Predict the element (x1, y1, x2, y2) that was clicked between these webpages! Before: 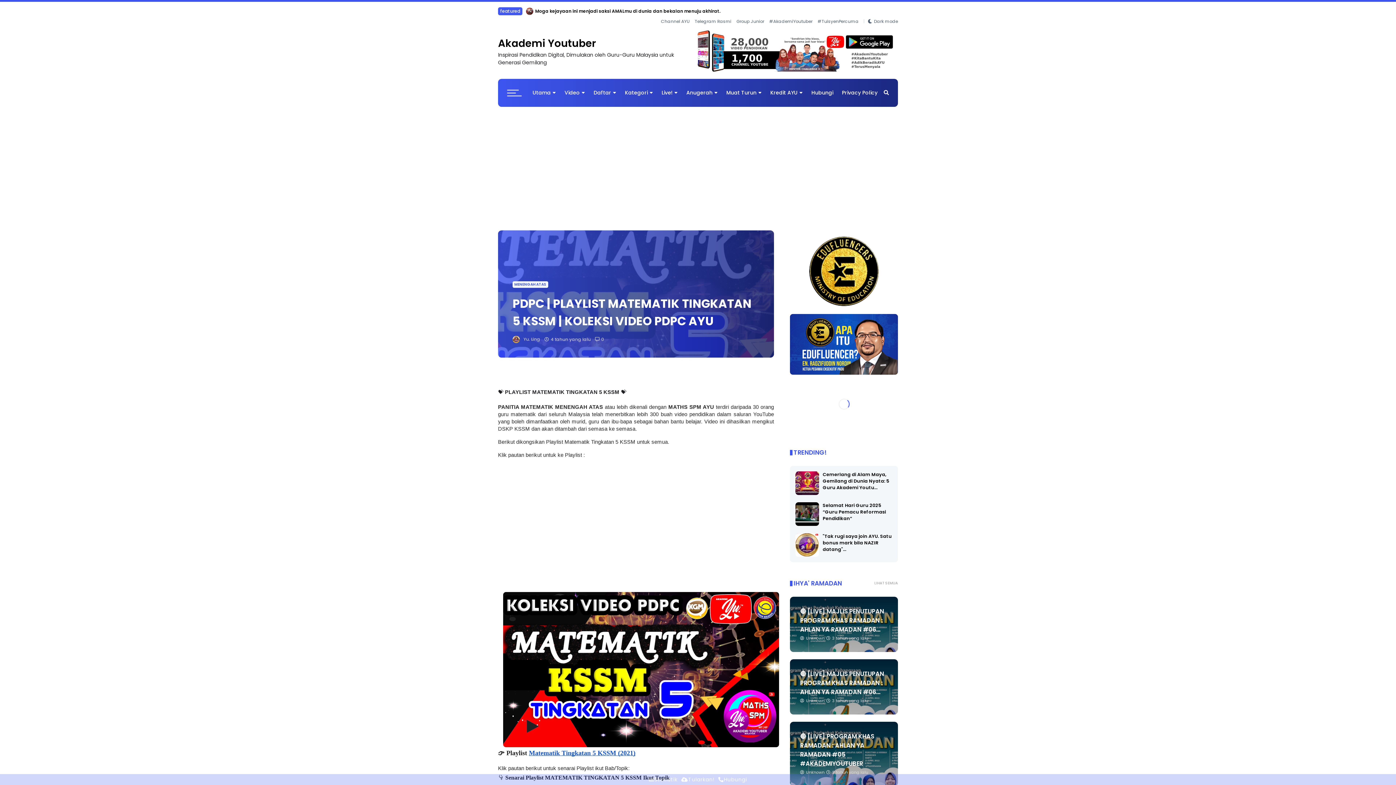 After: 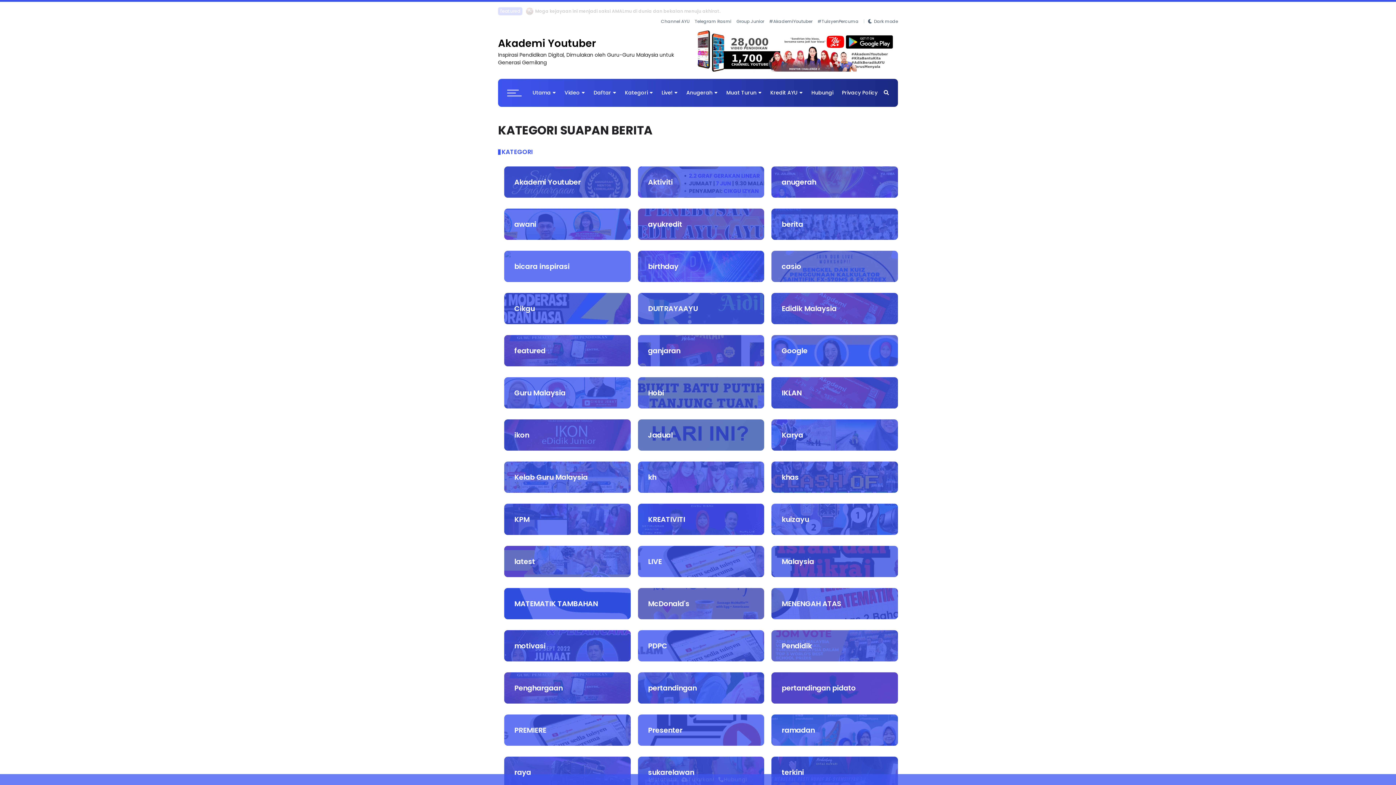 Action: bbox: (621, 79, 656, 107) label: Kategori